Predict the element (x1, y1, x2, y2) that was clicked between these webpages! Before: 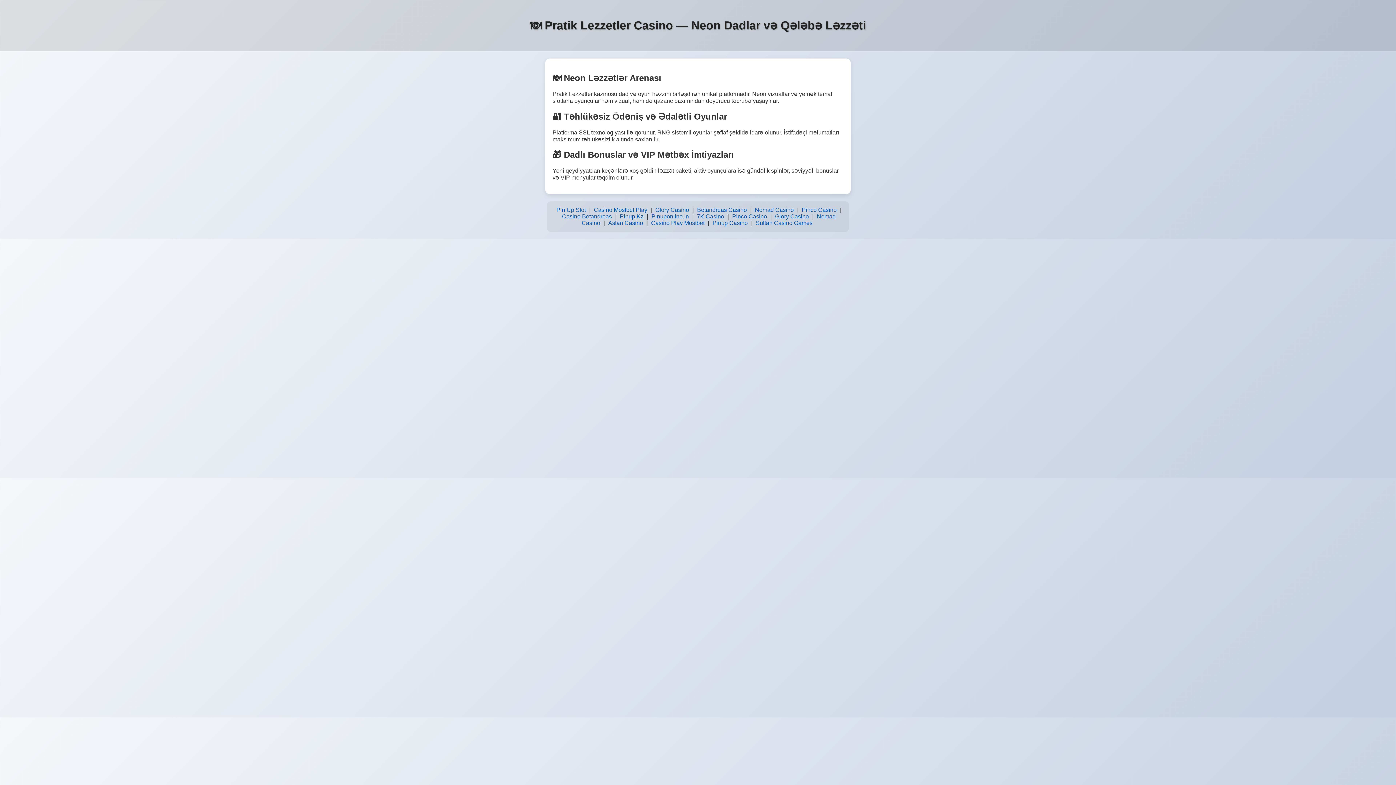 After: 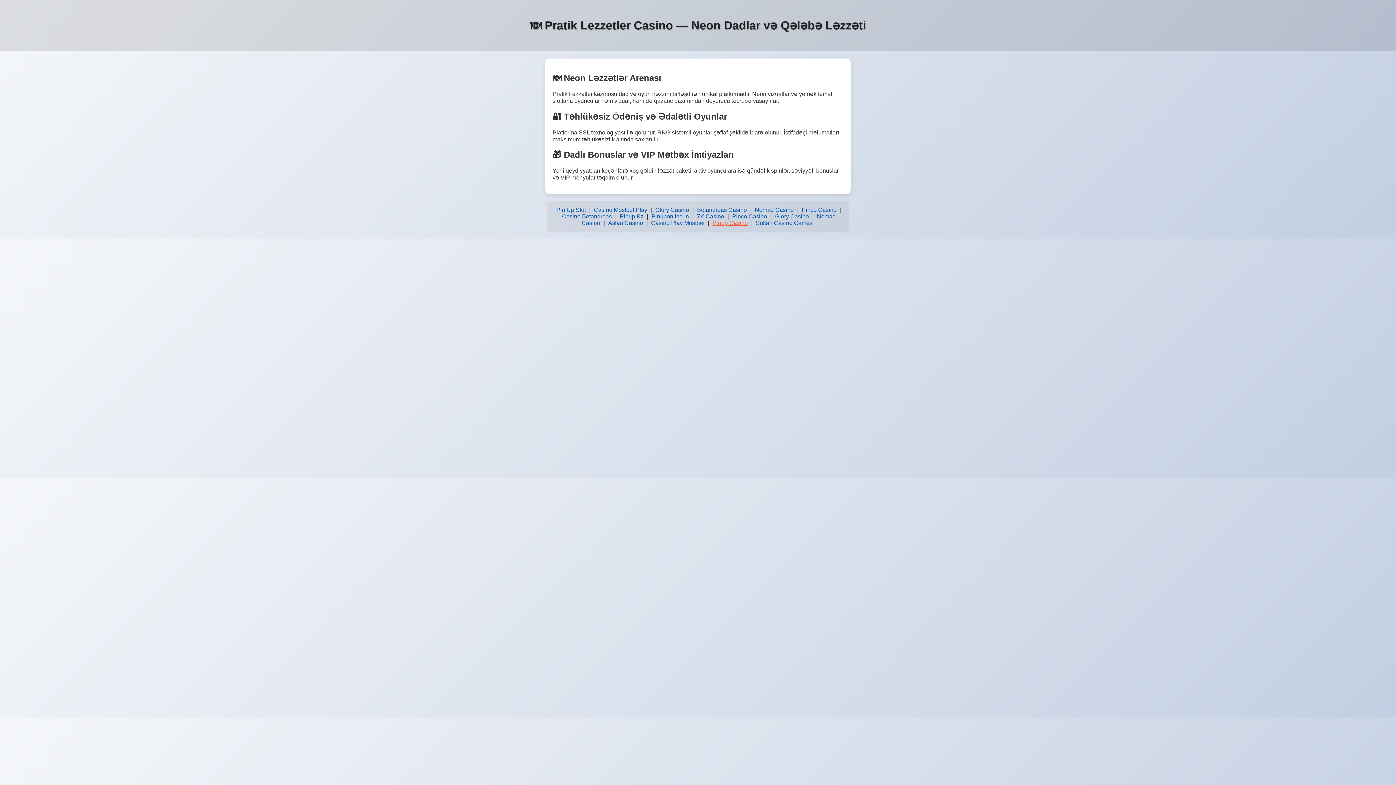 Action: bbox: (710, 218, 749, 228) label: Pinup Casino